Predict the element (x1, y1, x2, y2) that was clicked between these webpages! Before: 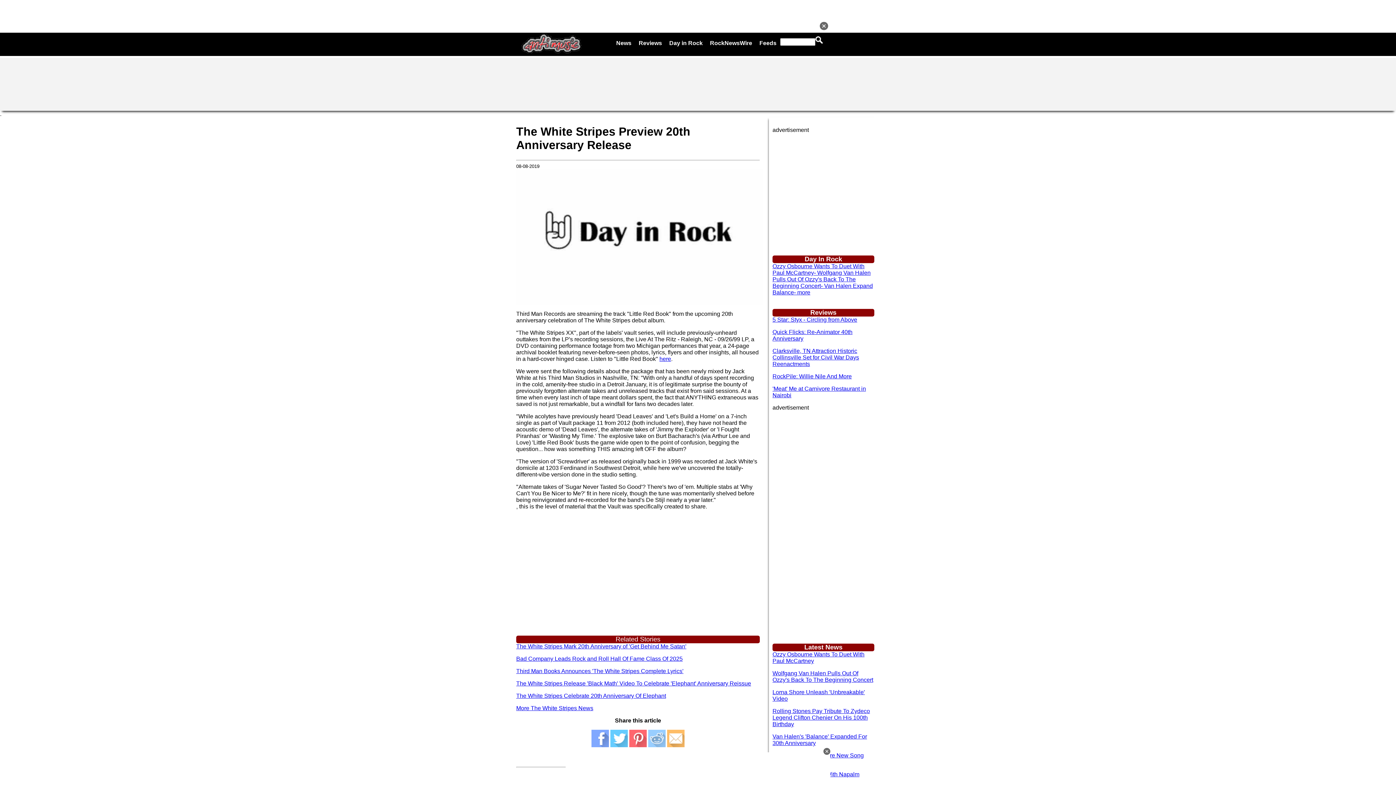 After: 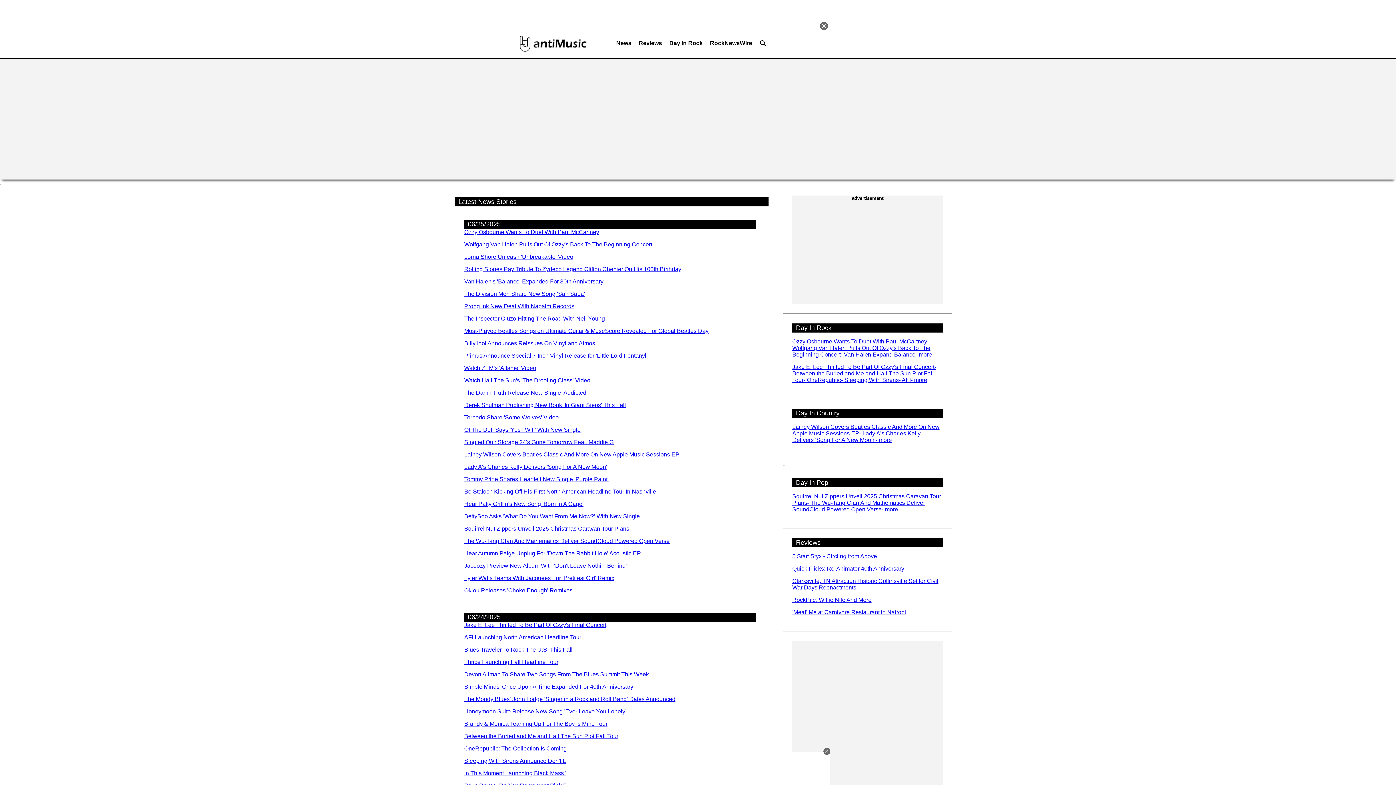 Action: bbox: (612, 36, 635, 54) label: News